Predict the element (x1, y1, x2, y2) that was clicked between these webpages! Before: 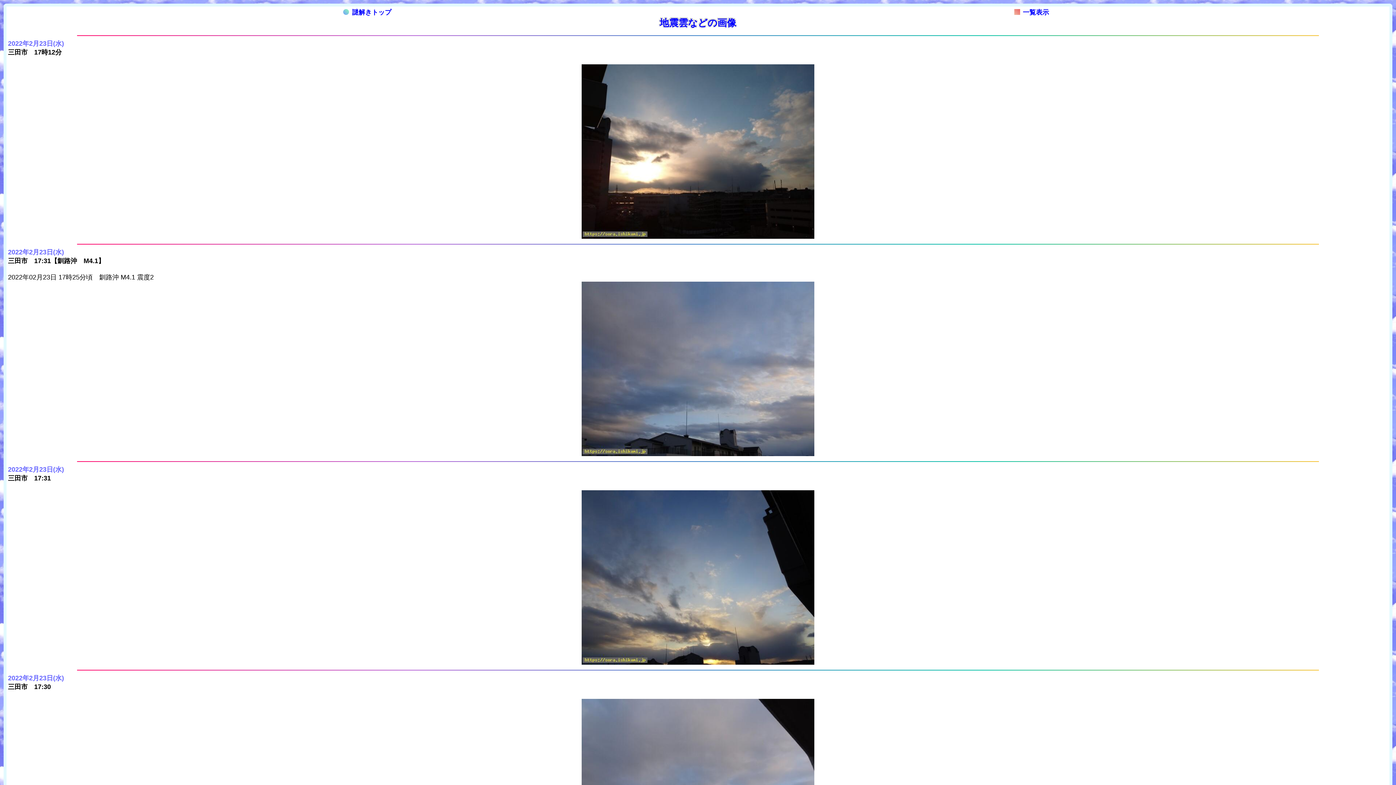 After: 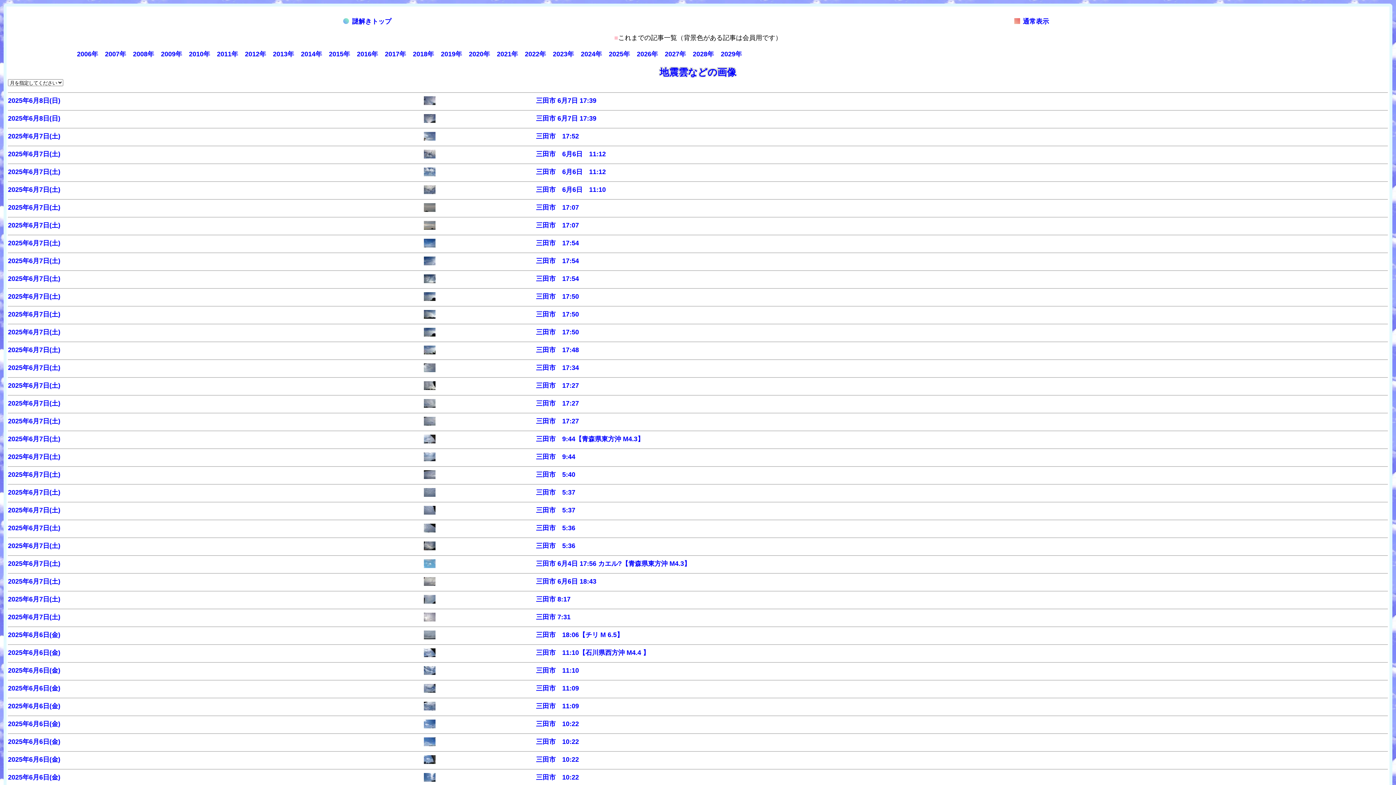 Action: bbox: (1011, 8, 1049, 16) label: 一覧表示